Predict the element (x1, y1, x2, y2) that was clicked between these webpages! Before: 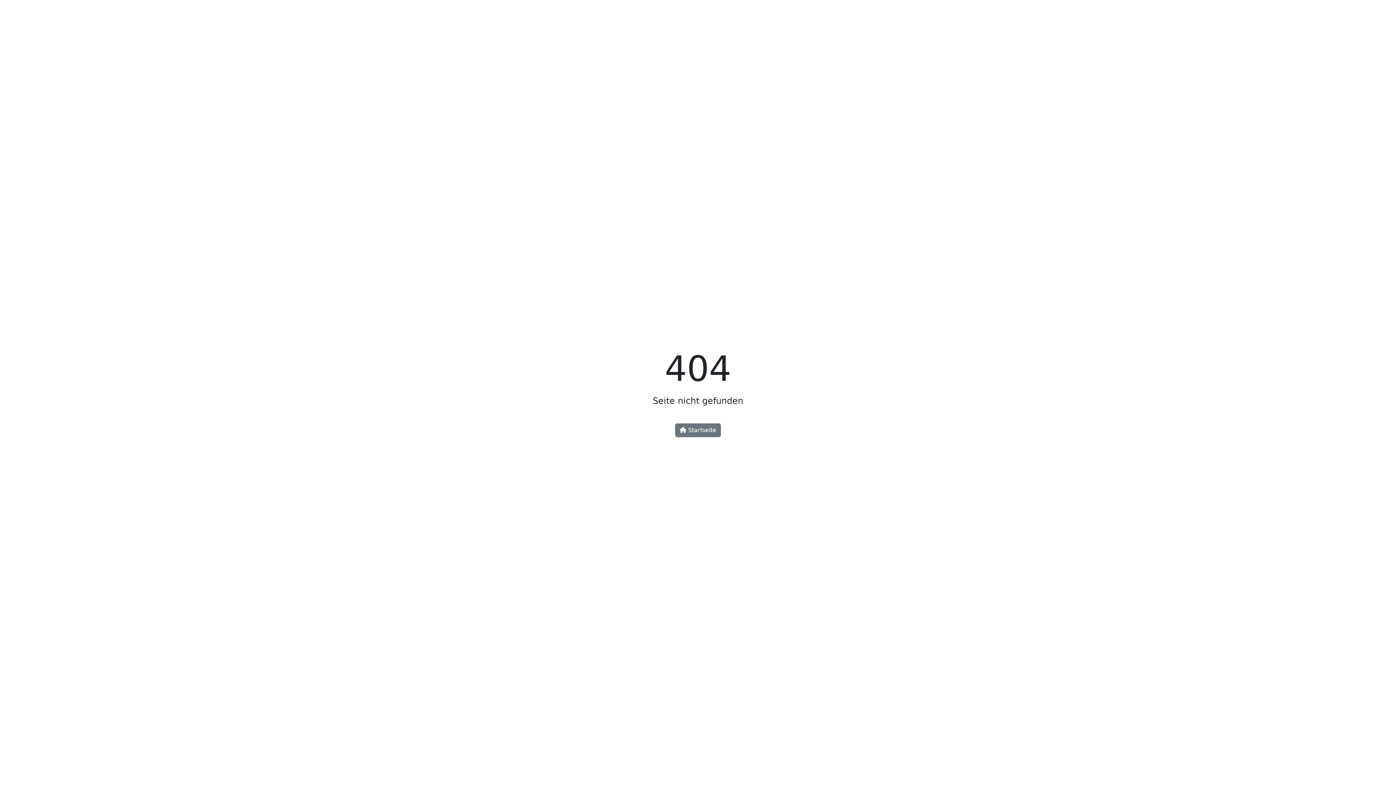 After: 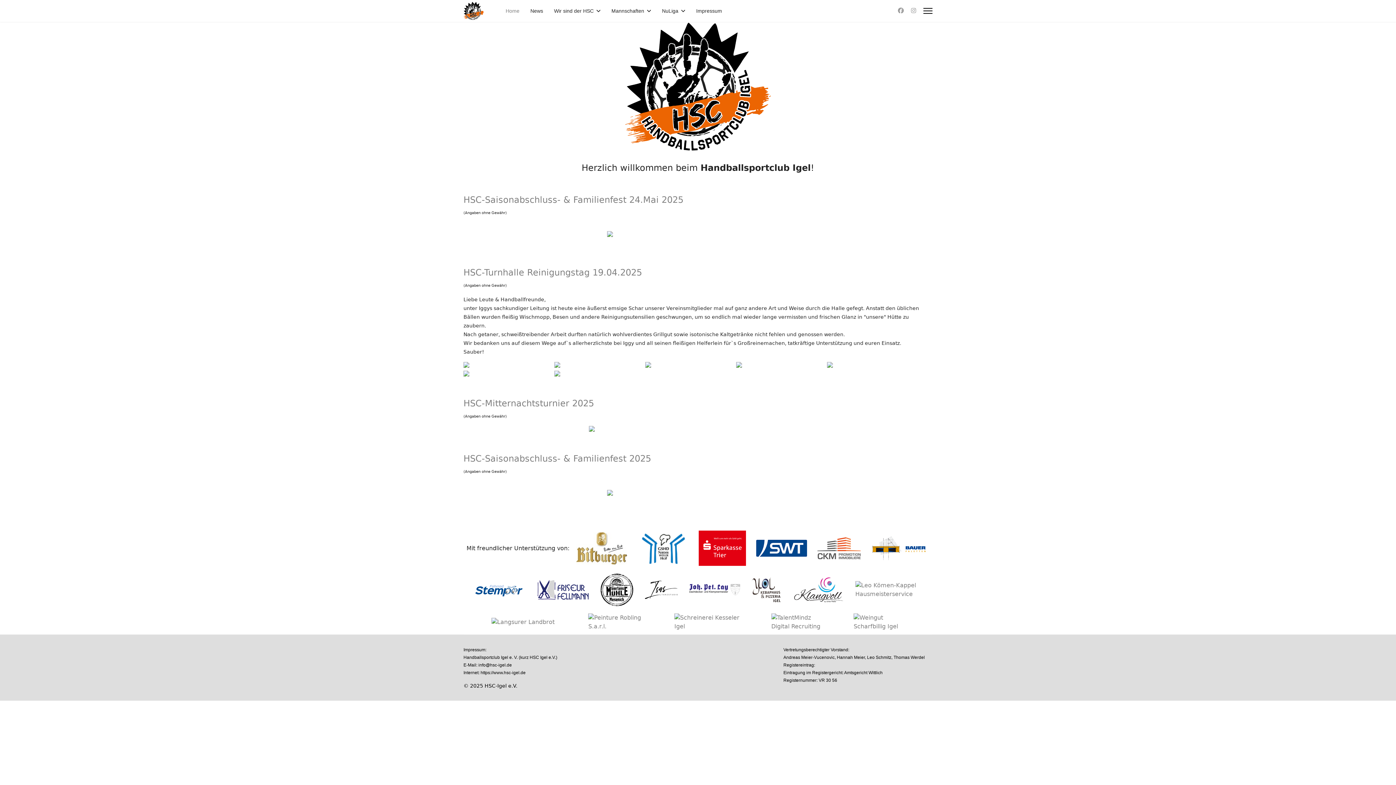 Action: bbox: (675, 423, 721, 437) label:  Startseite